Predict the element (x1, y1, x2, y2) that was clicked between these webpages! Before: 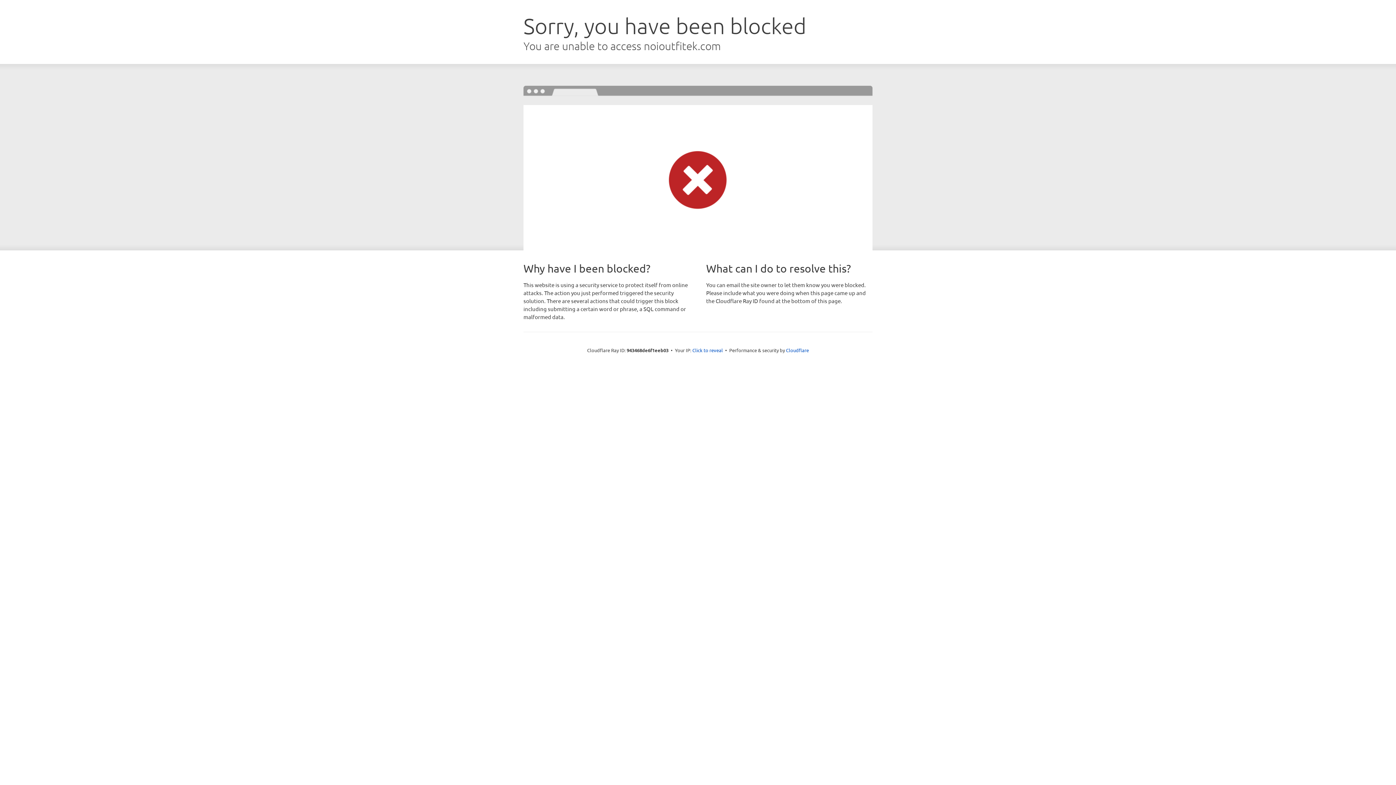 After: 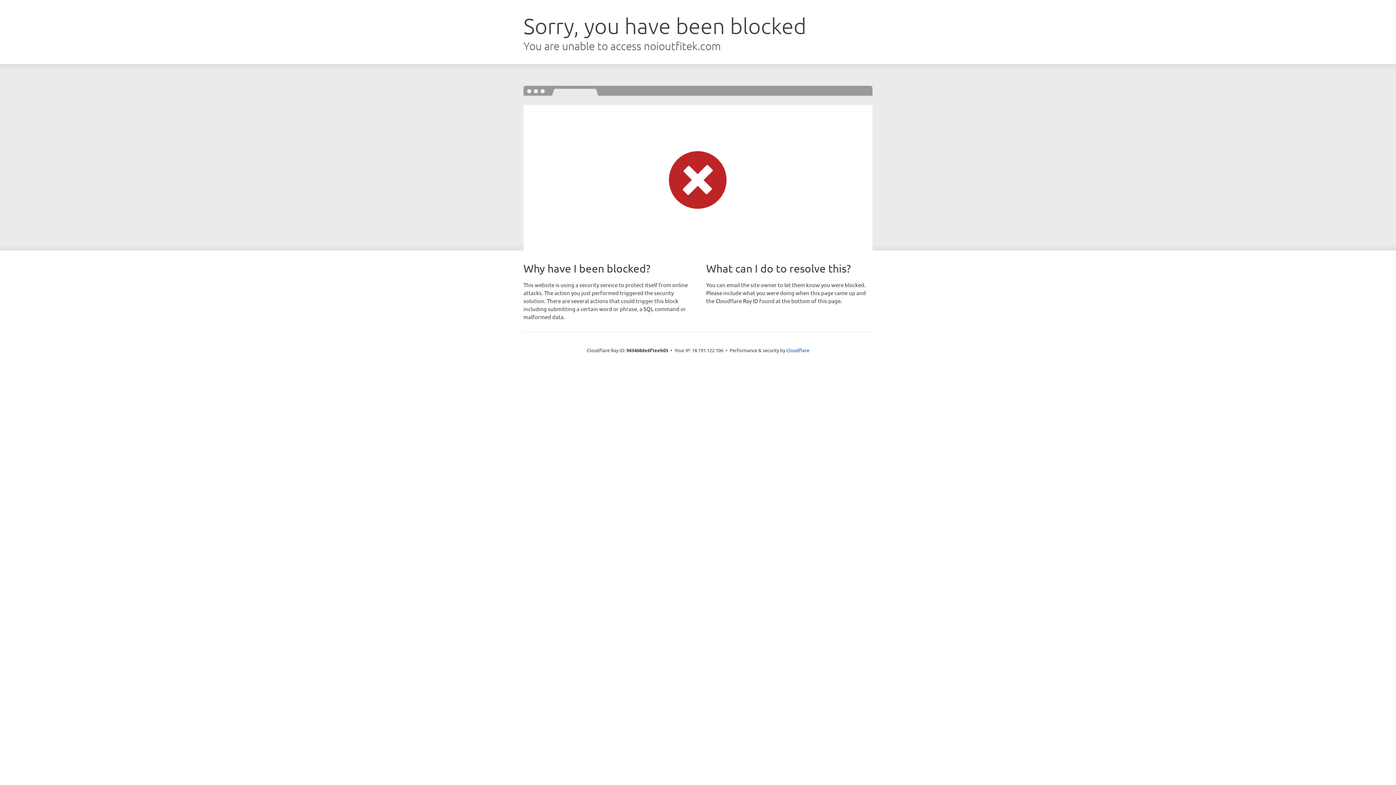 Action: label: Click to reveal bbox: (692, 346, 723, 353)